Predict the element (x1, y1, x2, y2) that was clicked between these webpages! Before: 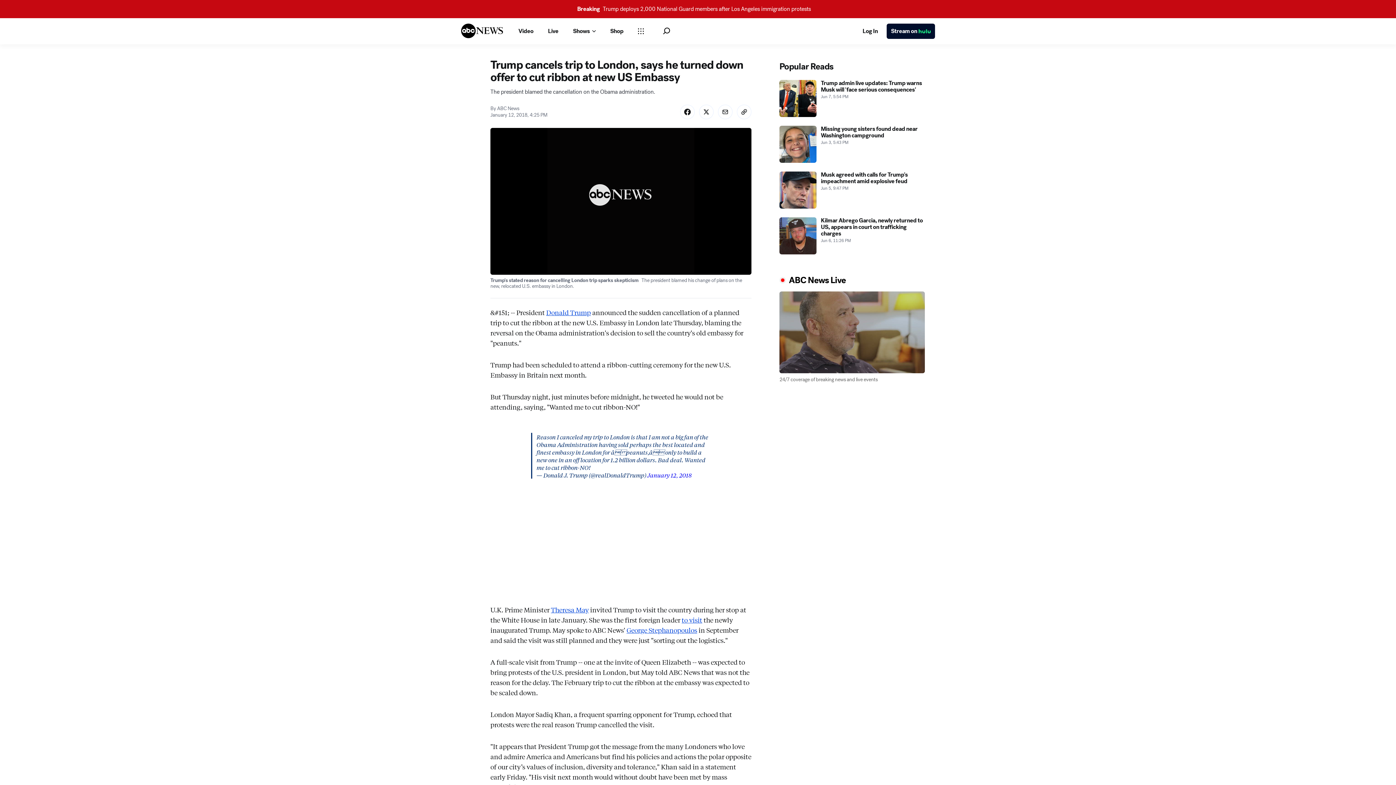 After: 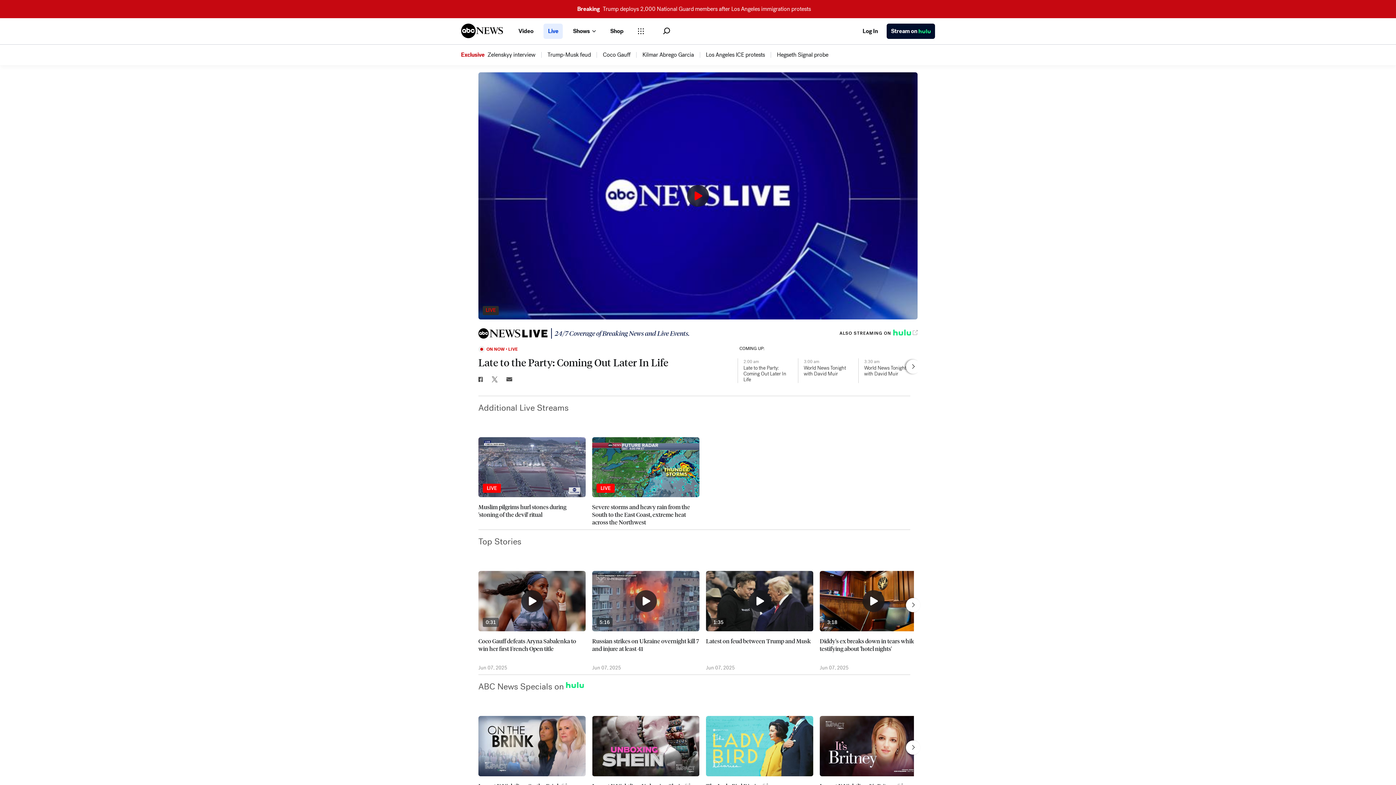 Action: bbox: (543, 23, 562, 38) label: Live